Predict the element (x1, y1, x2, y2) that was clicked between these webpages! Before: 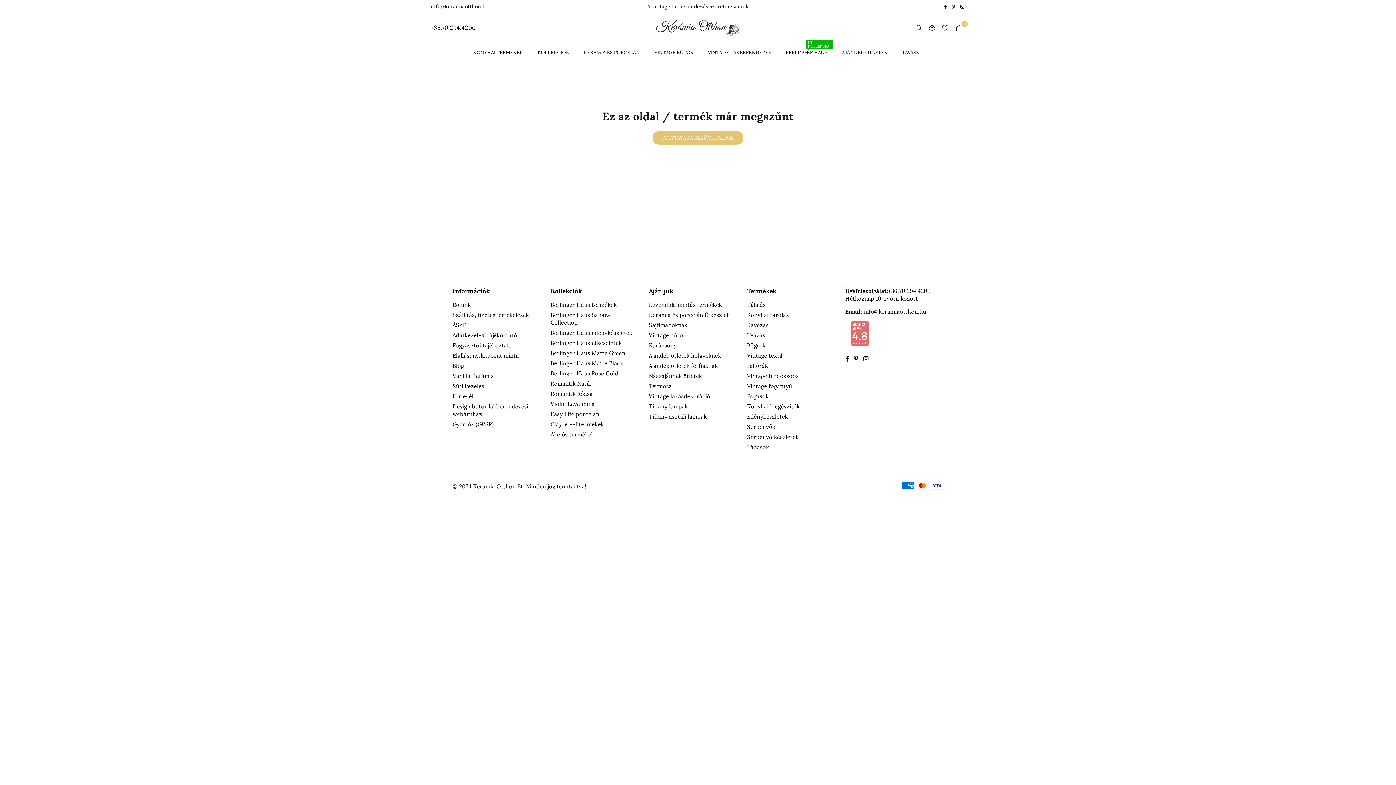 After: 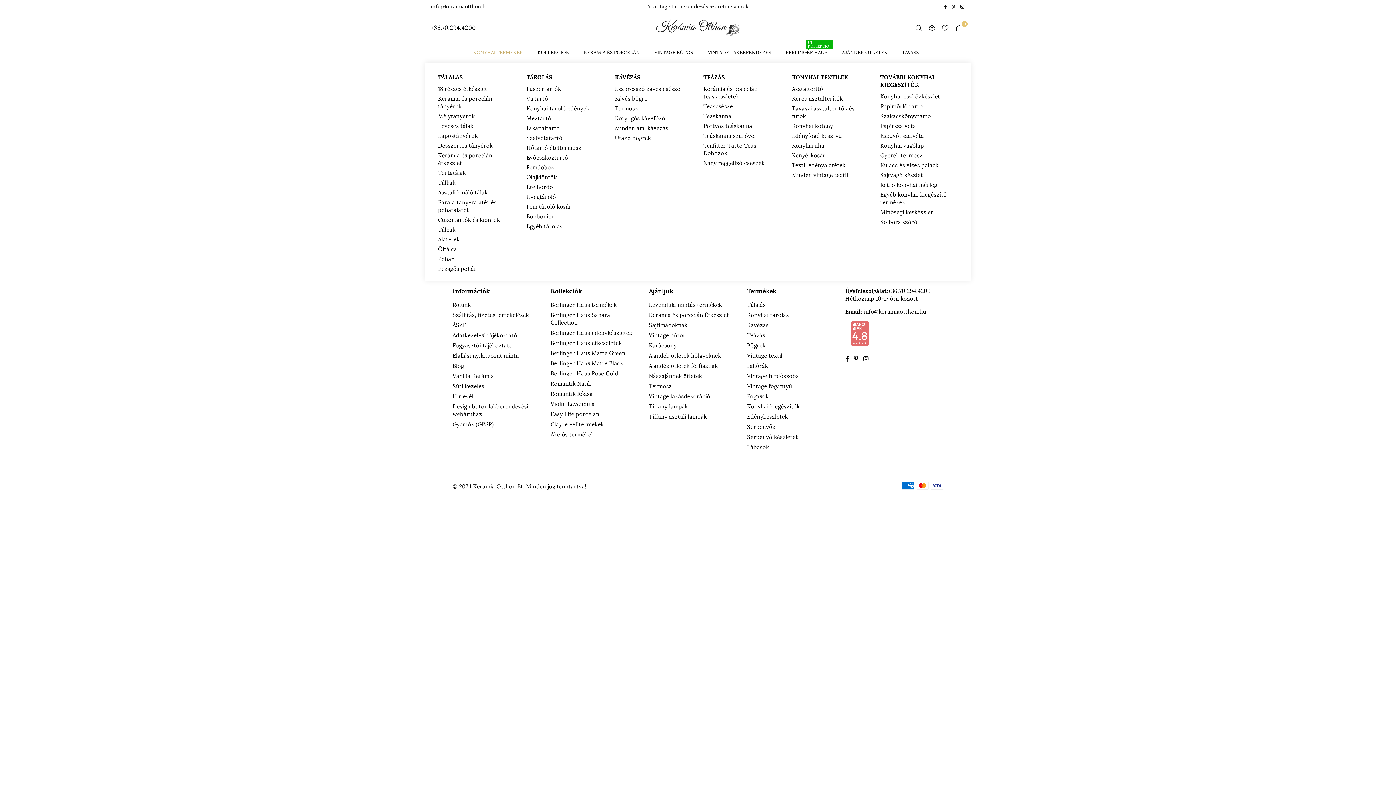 Action: bbox: (467, 42, 528, 62) label: KONYHAI TERMÉKEK